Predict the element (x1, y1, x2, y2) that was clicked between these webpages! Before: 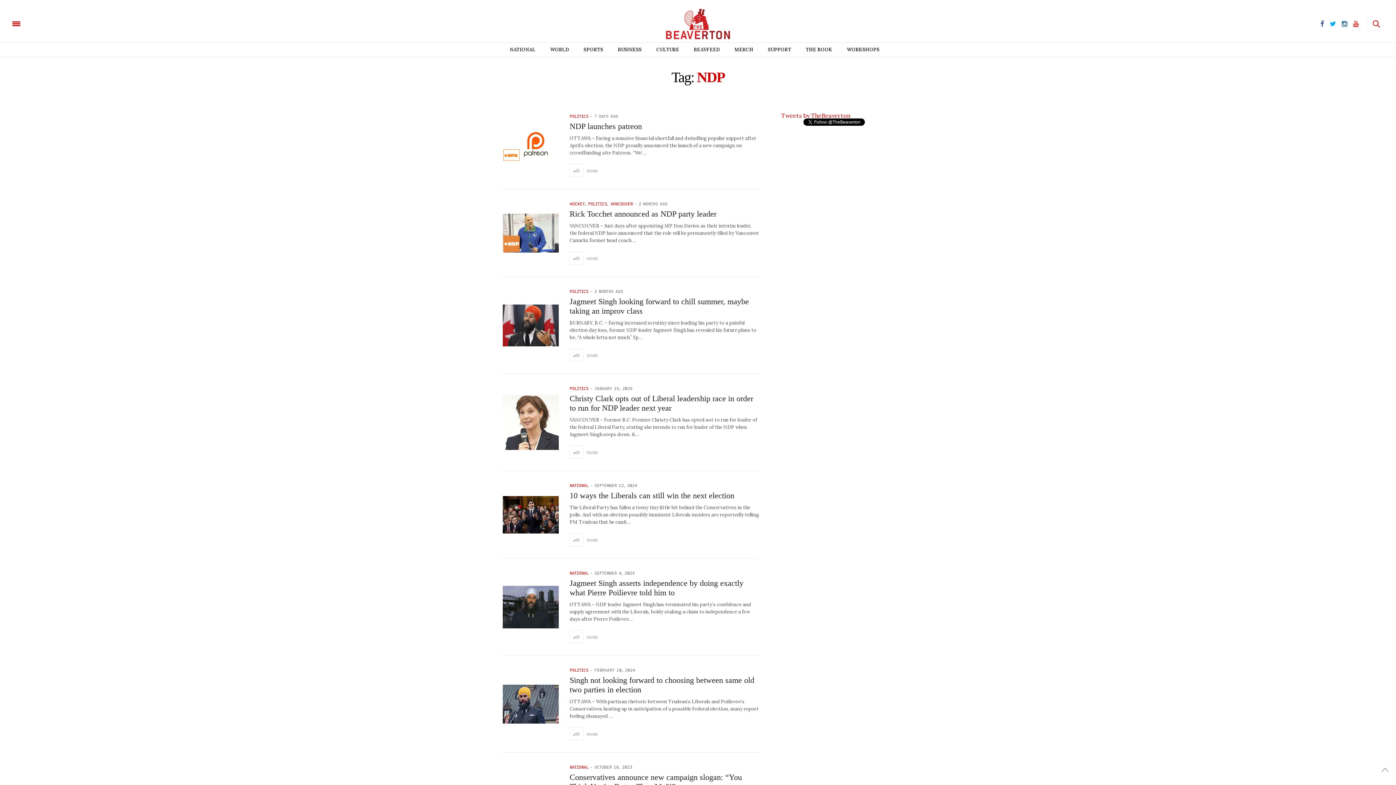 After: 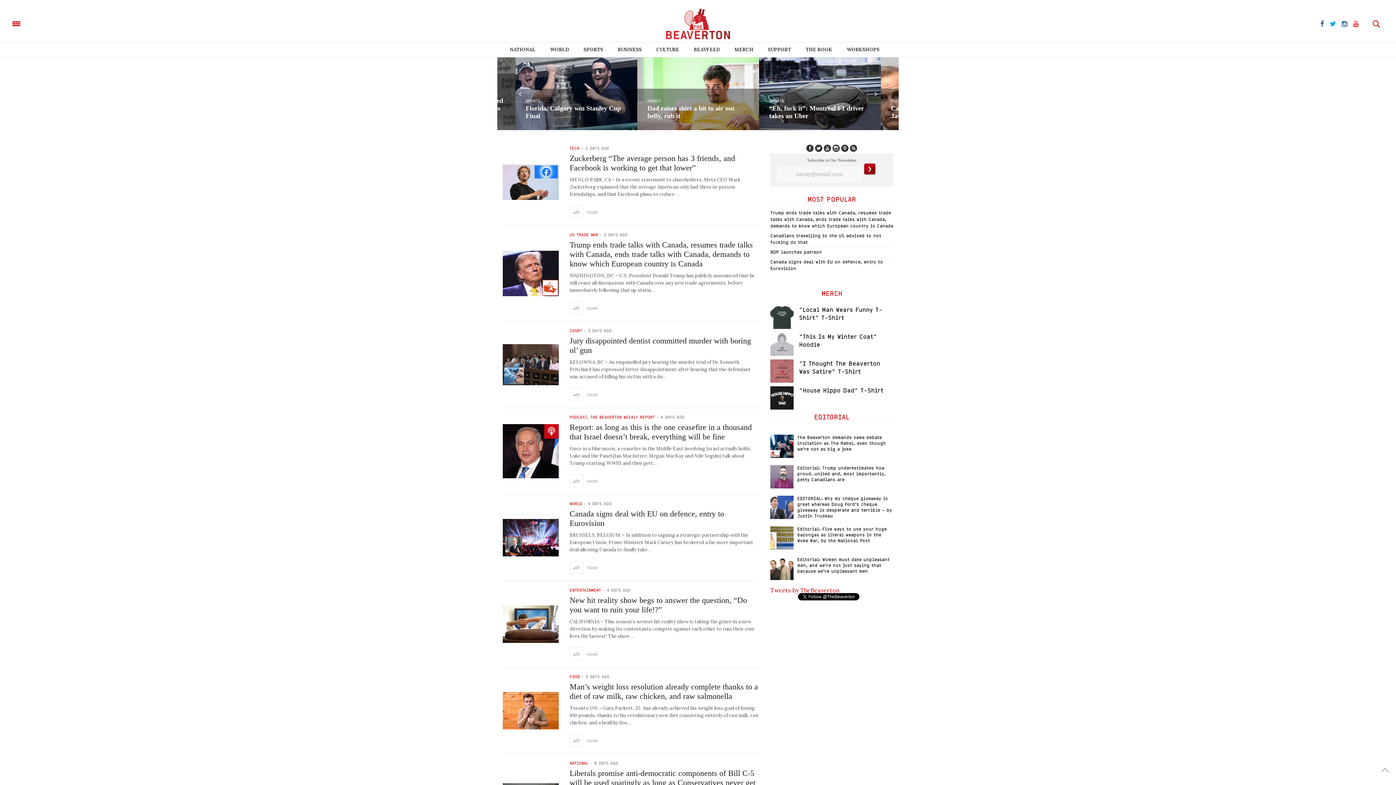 Action: bbox: (23, 19, 58, 26)